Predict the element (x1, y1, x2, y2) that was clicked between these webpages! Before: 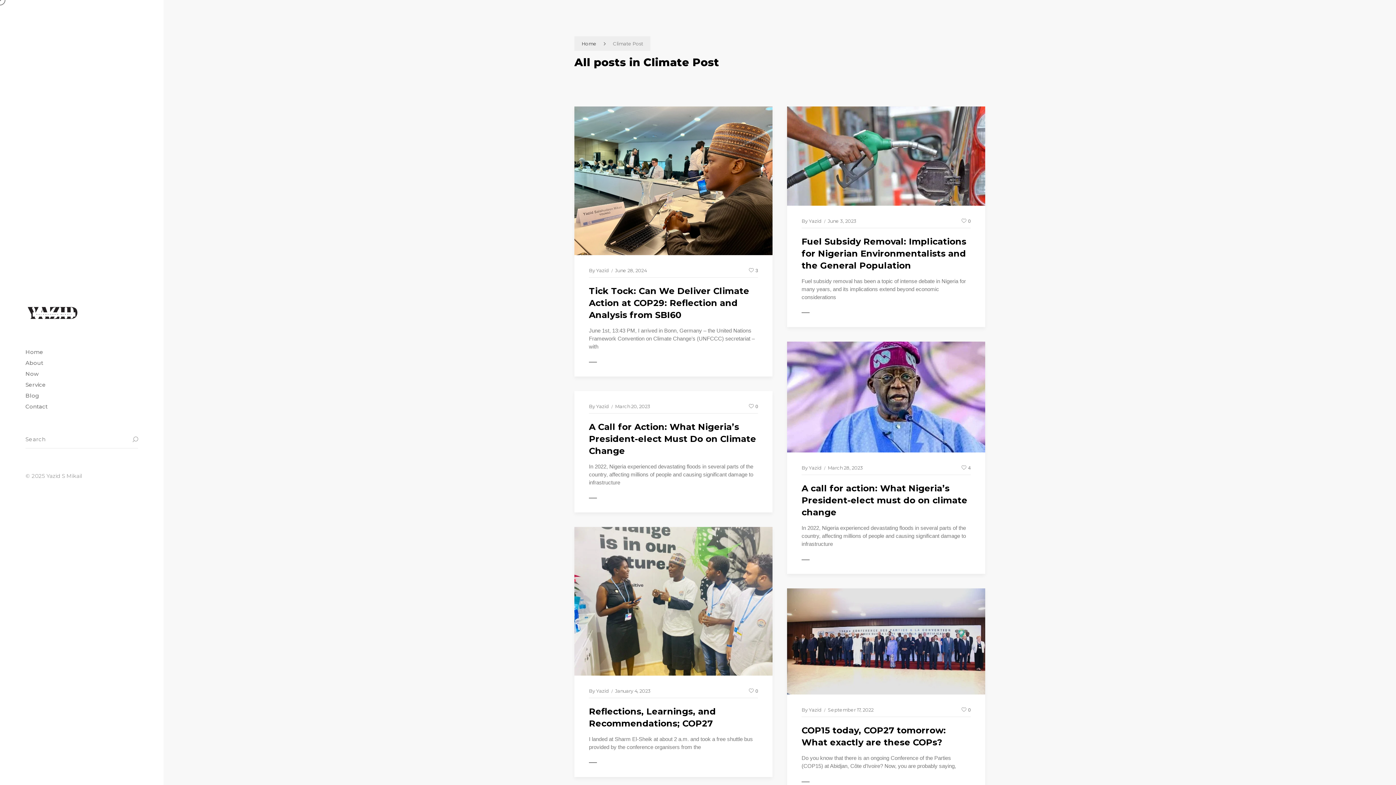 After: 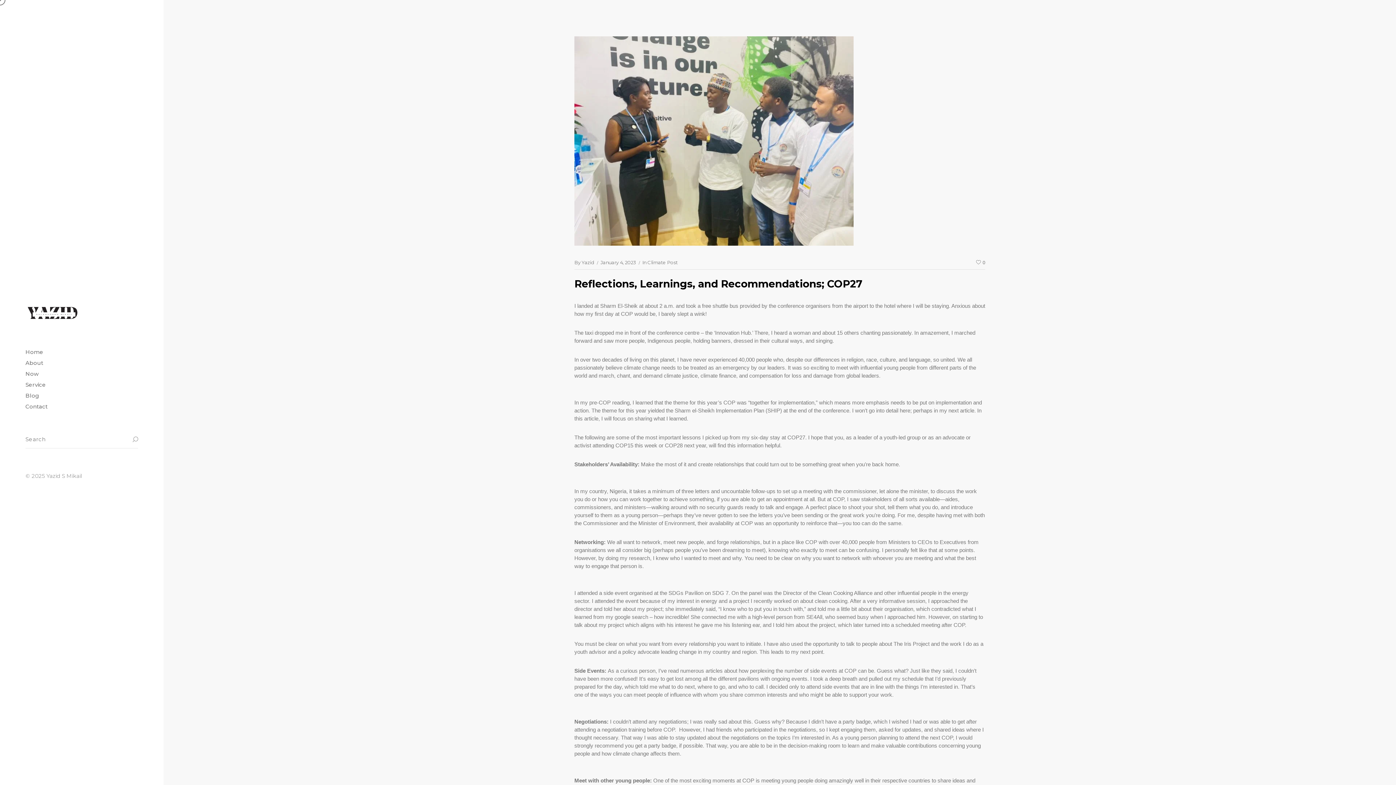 Action: bbox: (574, 597, 772, 604)